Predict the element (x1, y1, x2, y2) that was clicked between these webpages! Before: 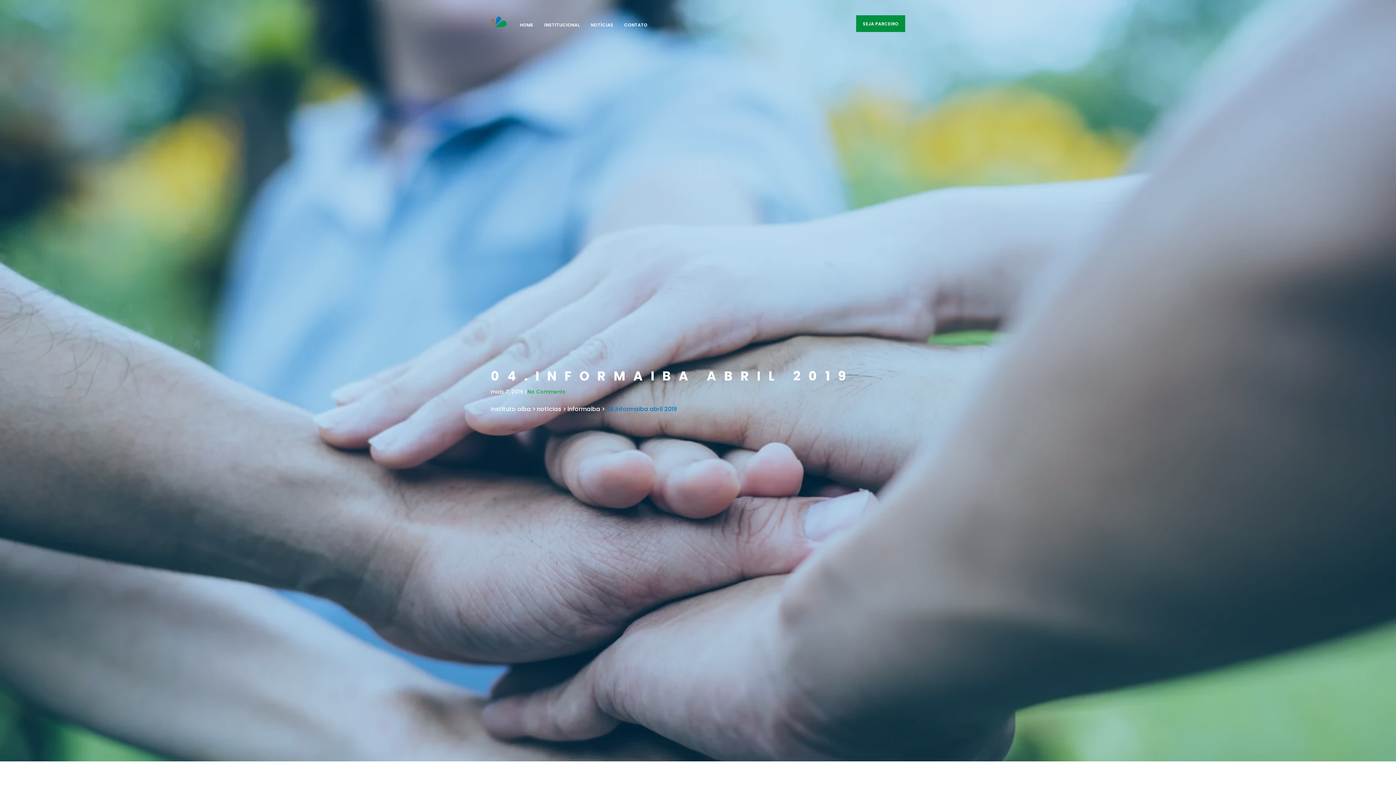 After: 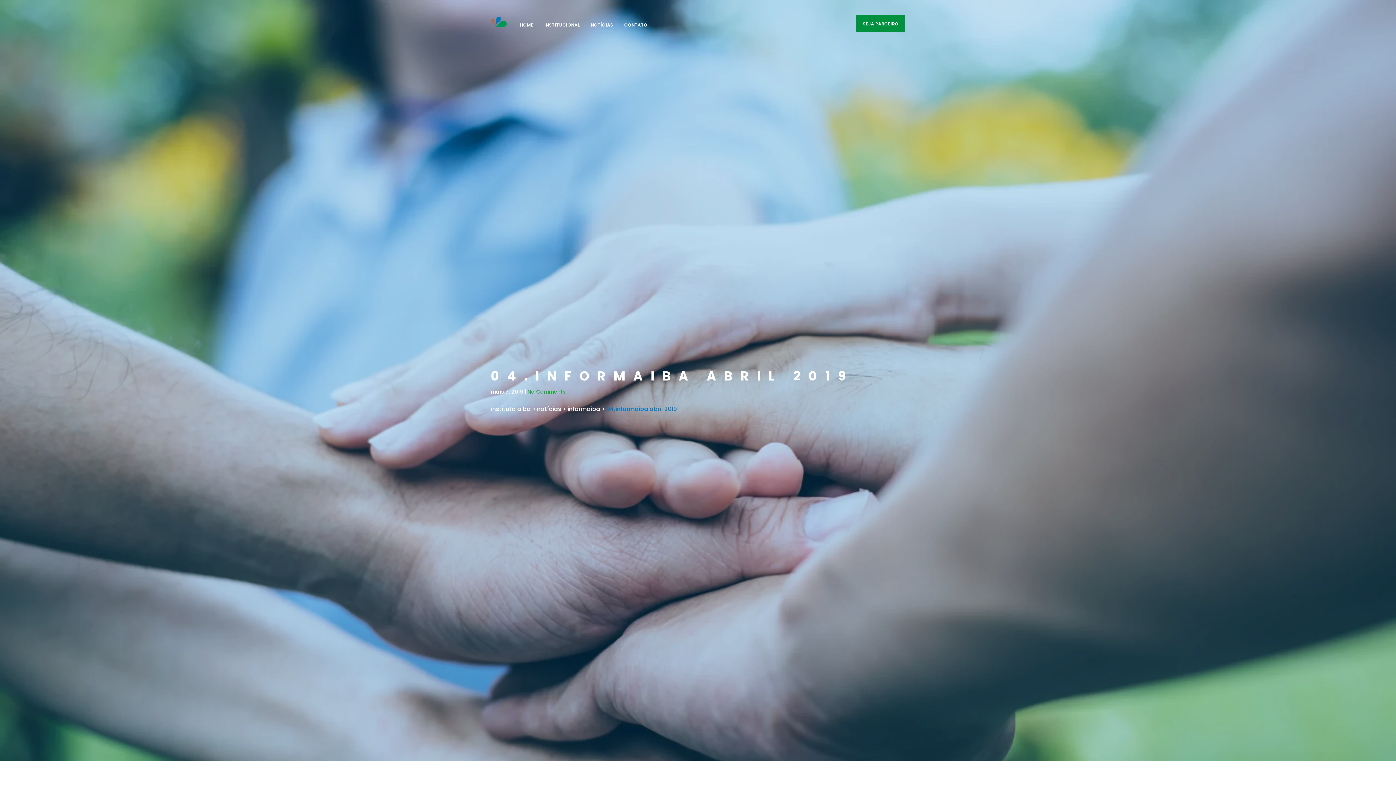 Action: bbox: (542, 21, 581, 28) label: INSTITUCIONAL